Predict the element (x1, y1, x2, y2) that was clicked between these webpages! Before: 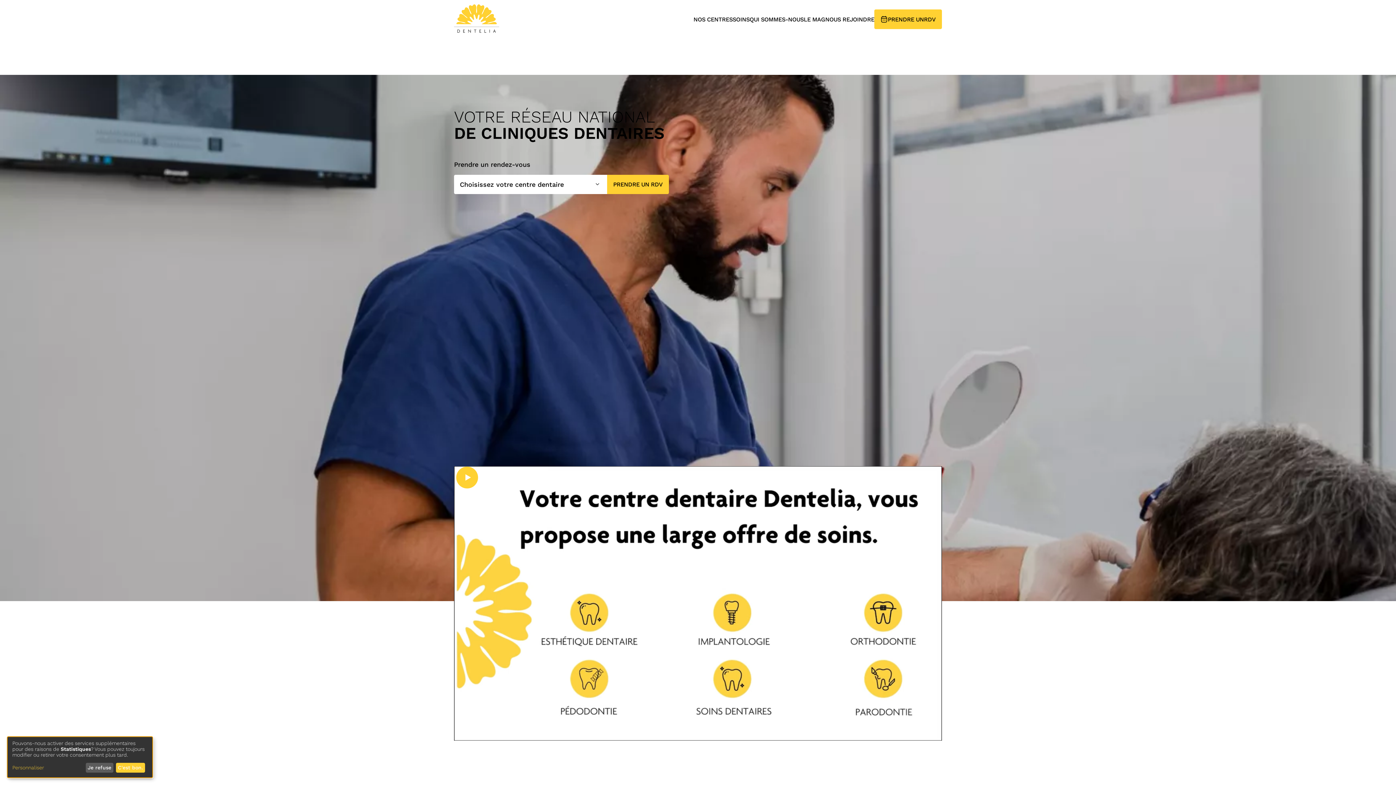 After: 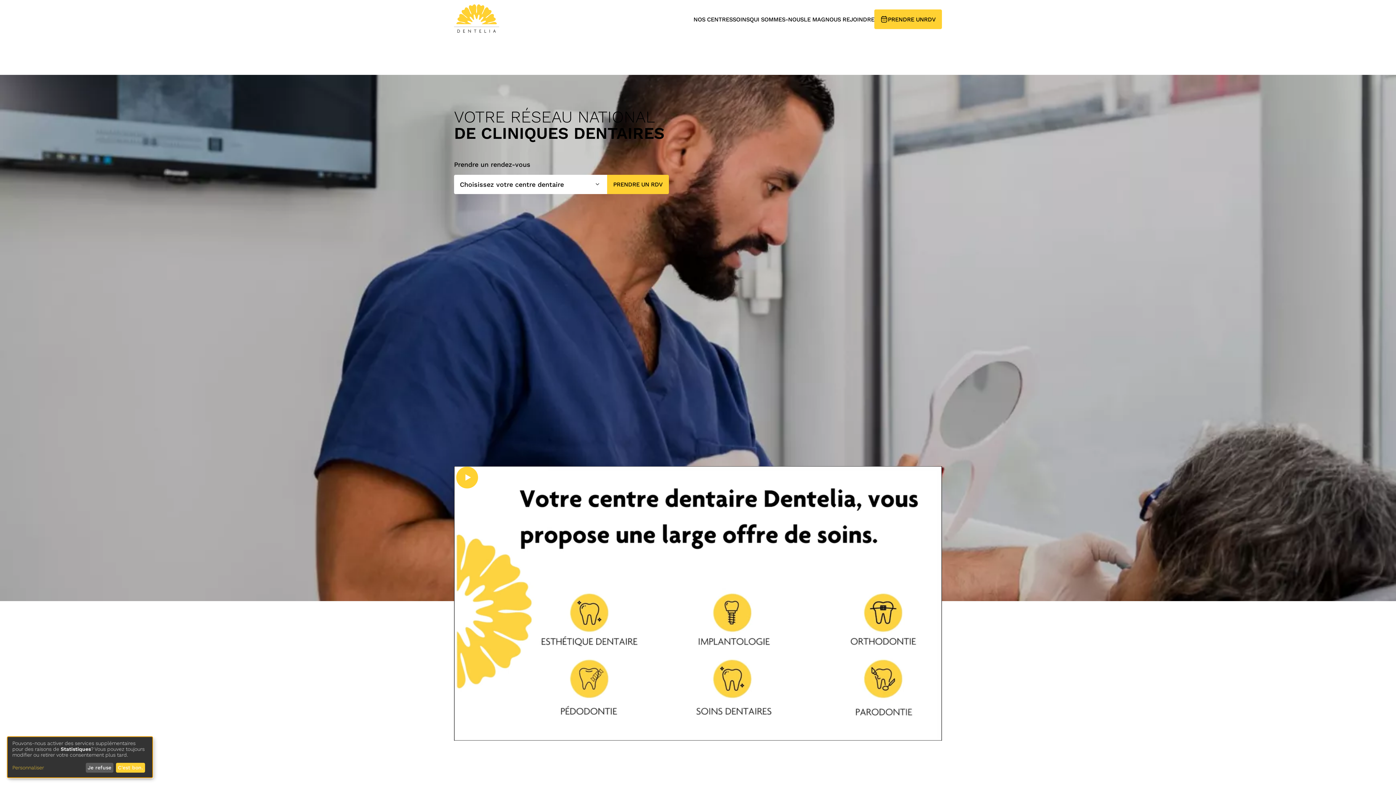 Action: bbox: (454, 4, 499, 34)